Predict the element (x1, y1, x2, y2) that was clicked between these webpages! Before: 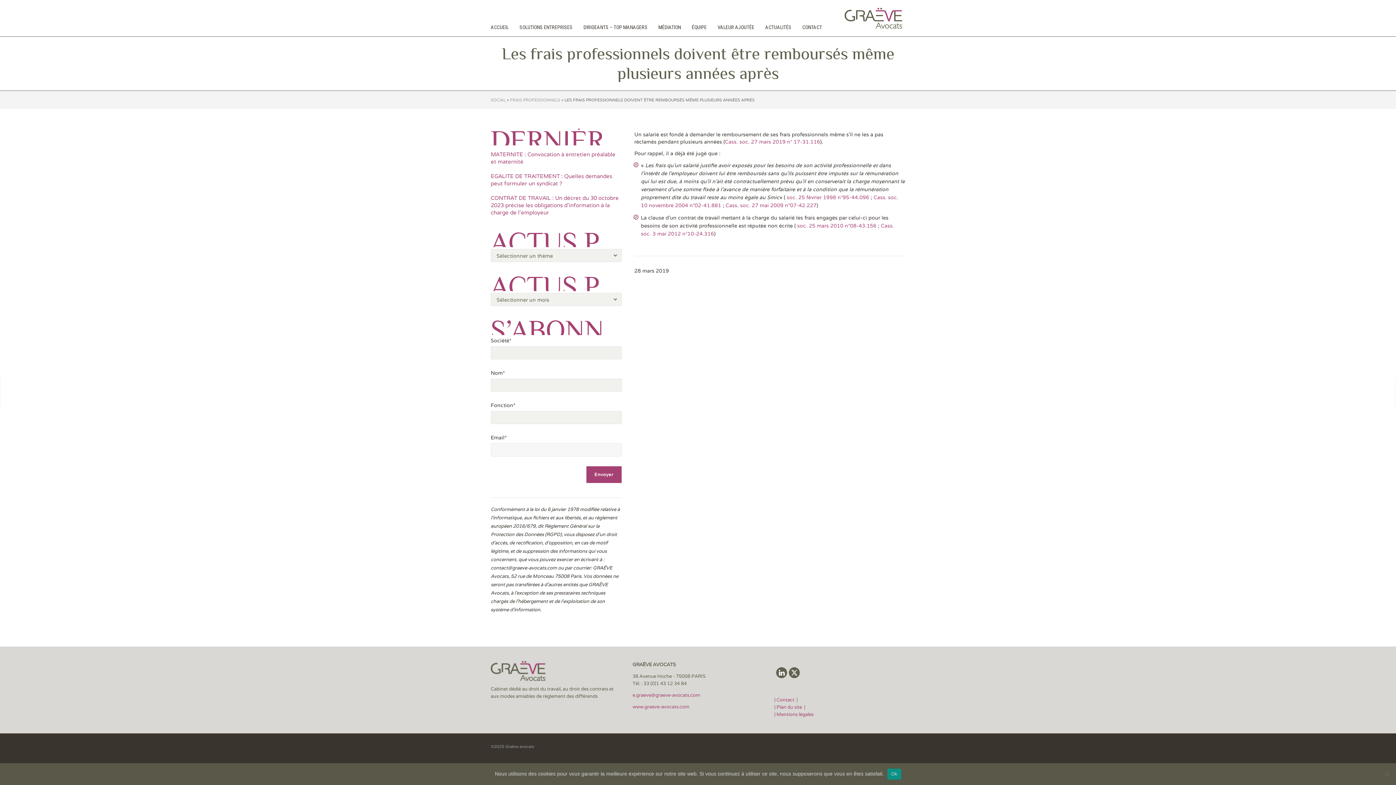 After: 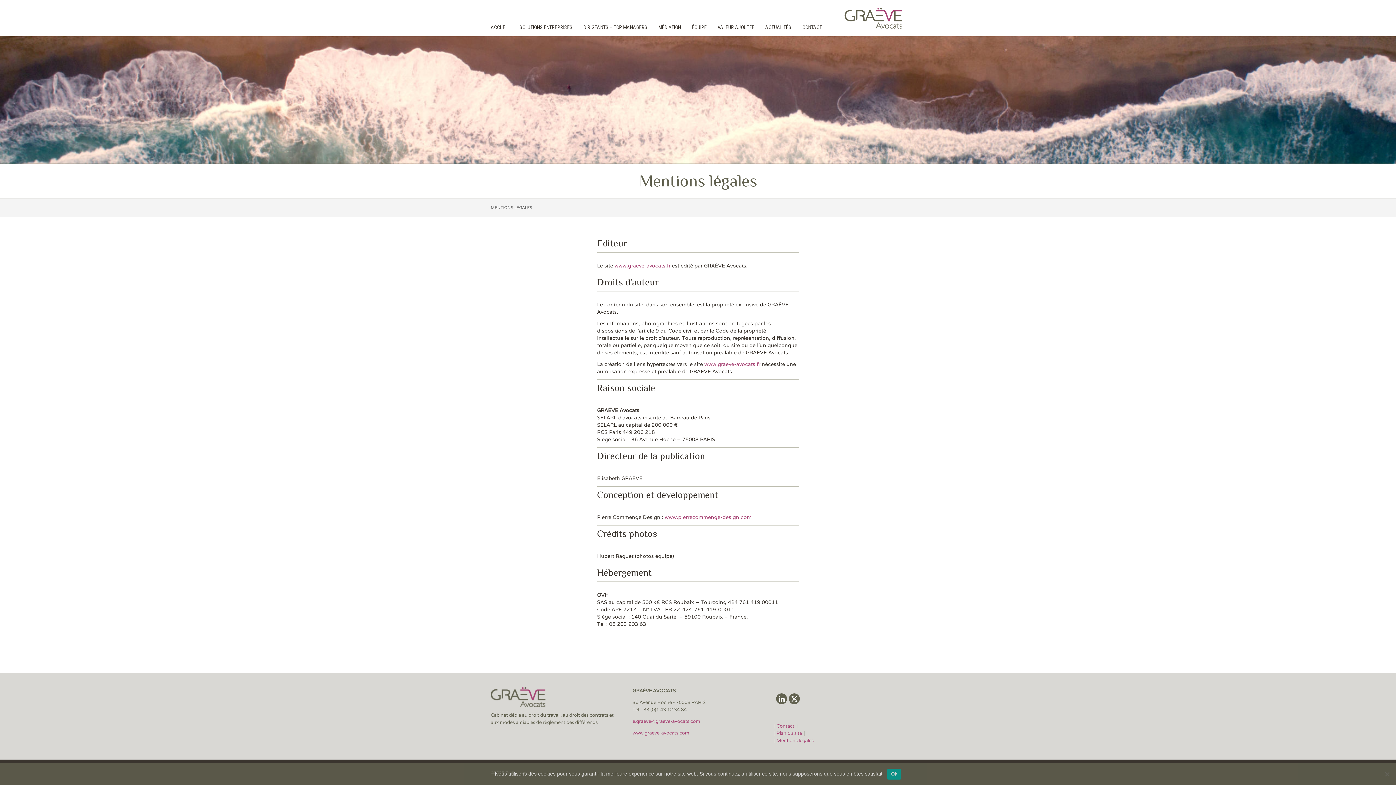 Action: label: Mentions légales bbox: (776, 711, 813, 717)